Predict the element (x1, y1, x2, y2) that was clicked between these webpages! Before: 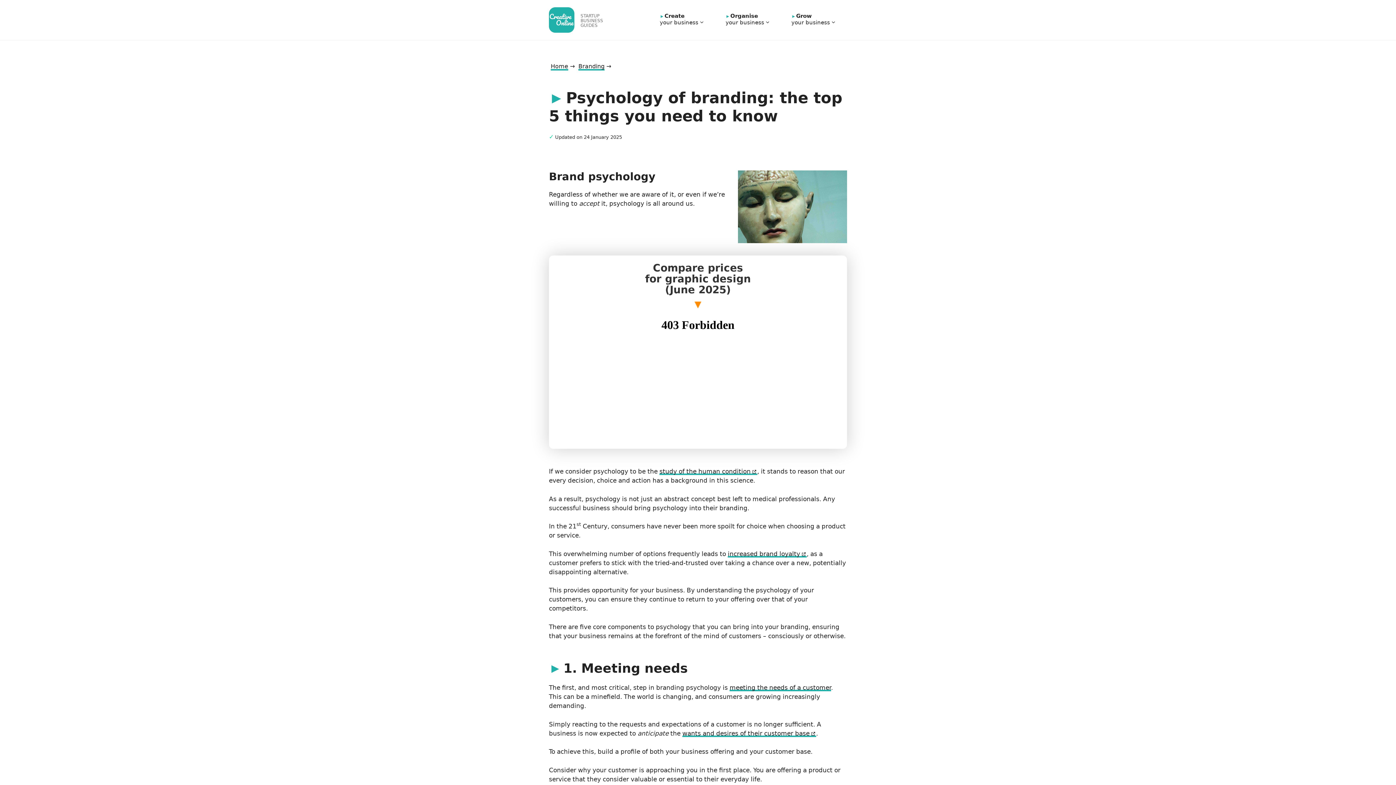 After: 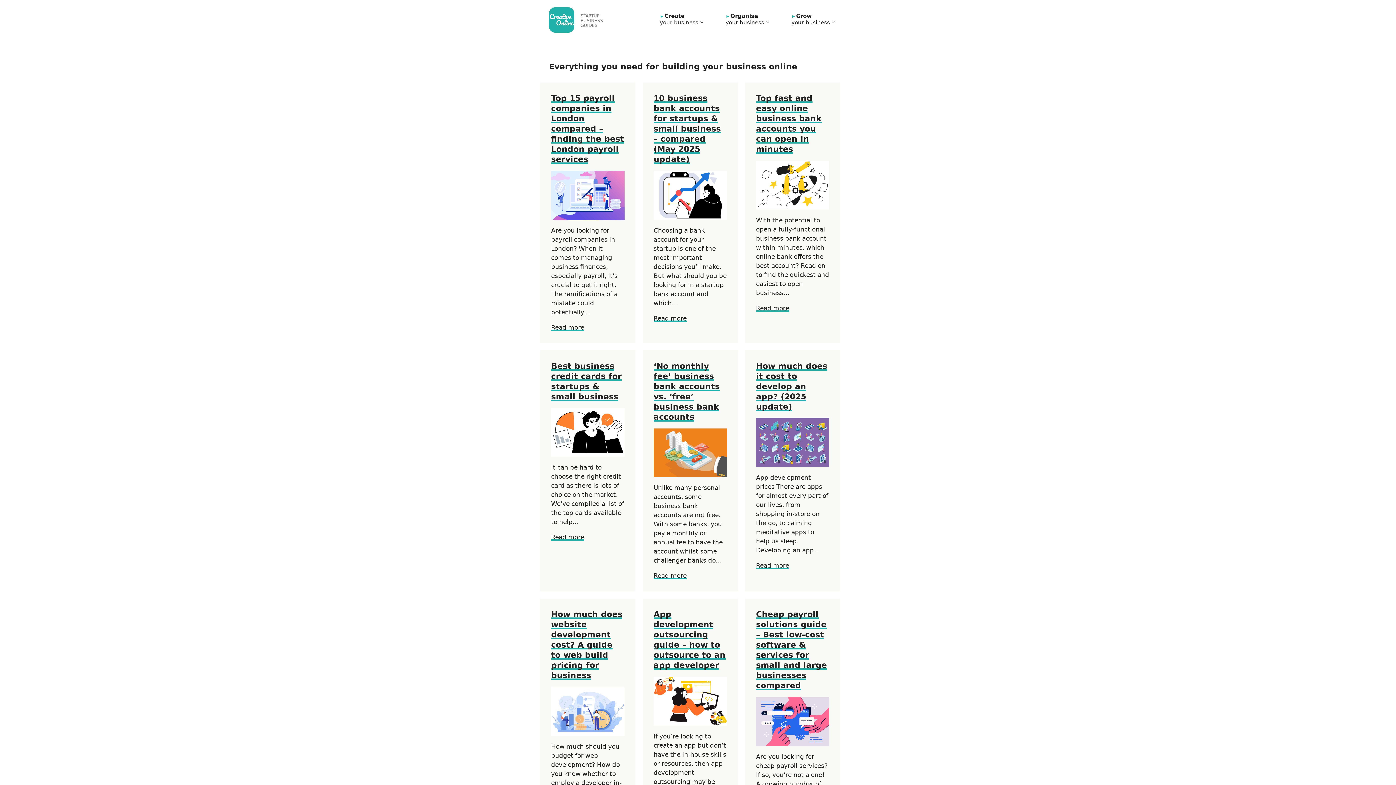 Action: bbox: (549, 15, 574, 23)